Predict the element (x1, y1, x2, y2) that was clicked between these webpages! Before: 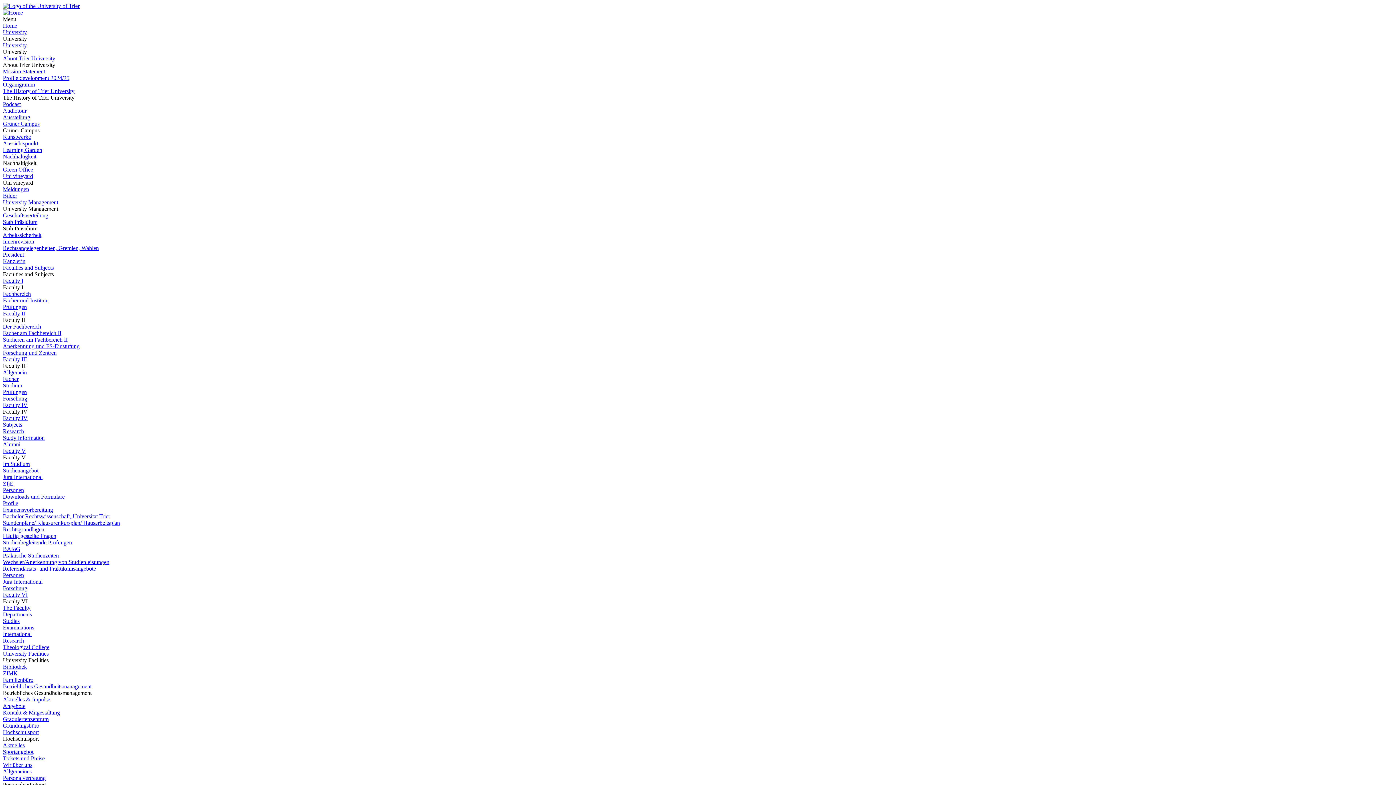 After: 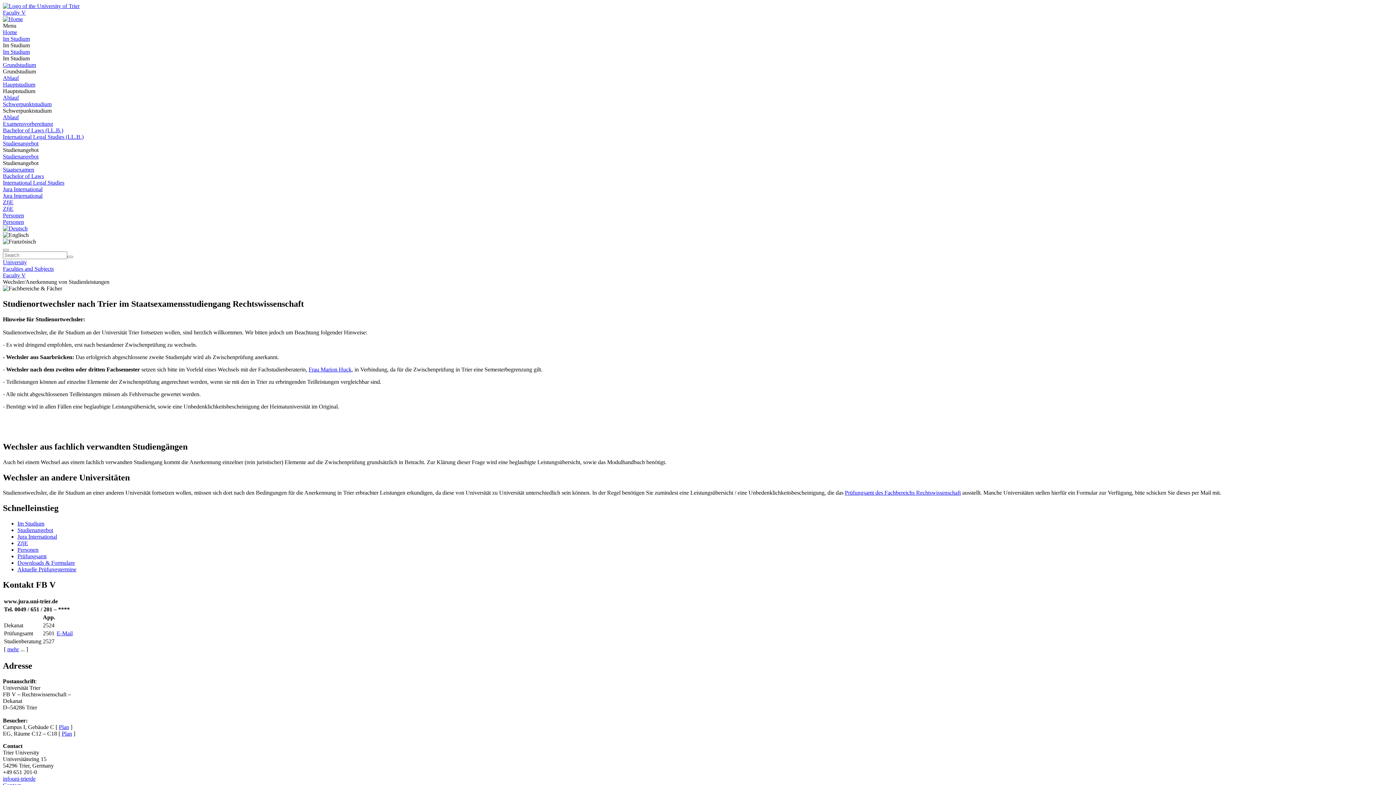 Action: bbox: (2, 559, 109, 565) label: Wechsler/Anerkennung von Studienleistungen